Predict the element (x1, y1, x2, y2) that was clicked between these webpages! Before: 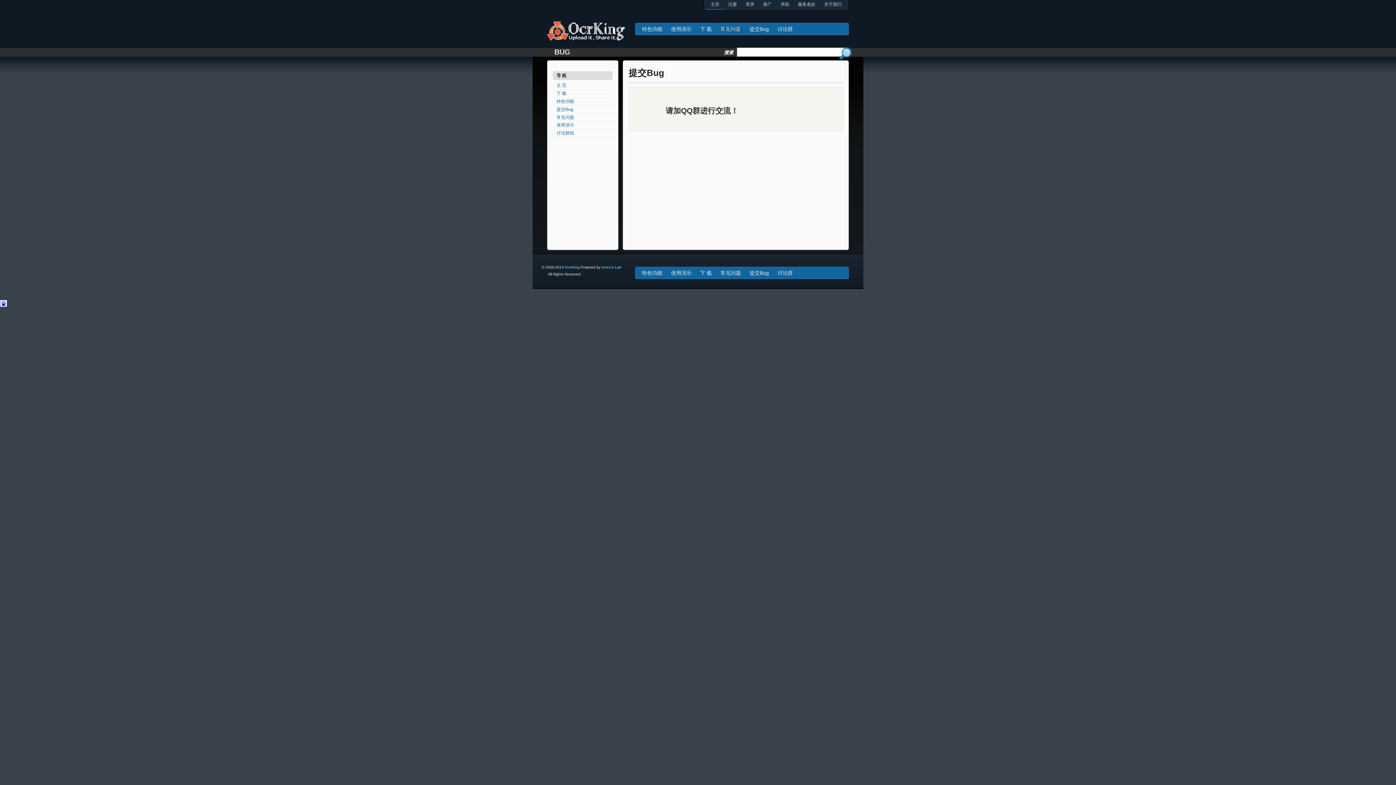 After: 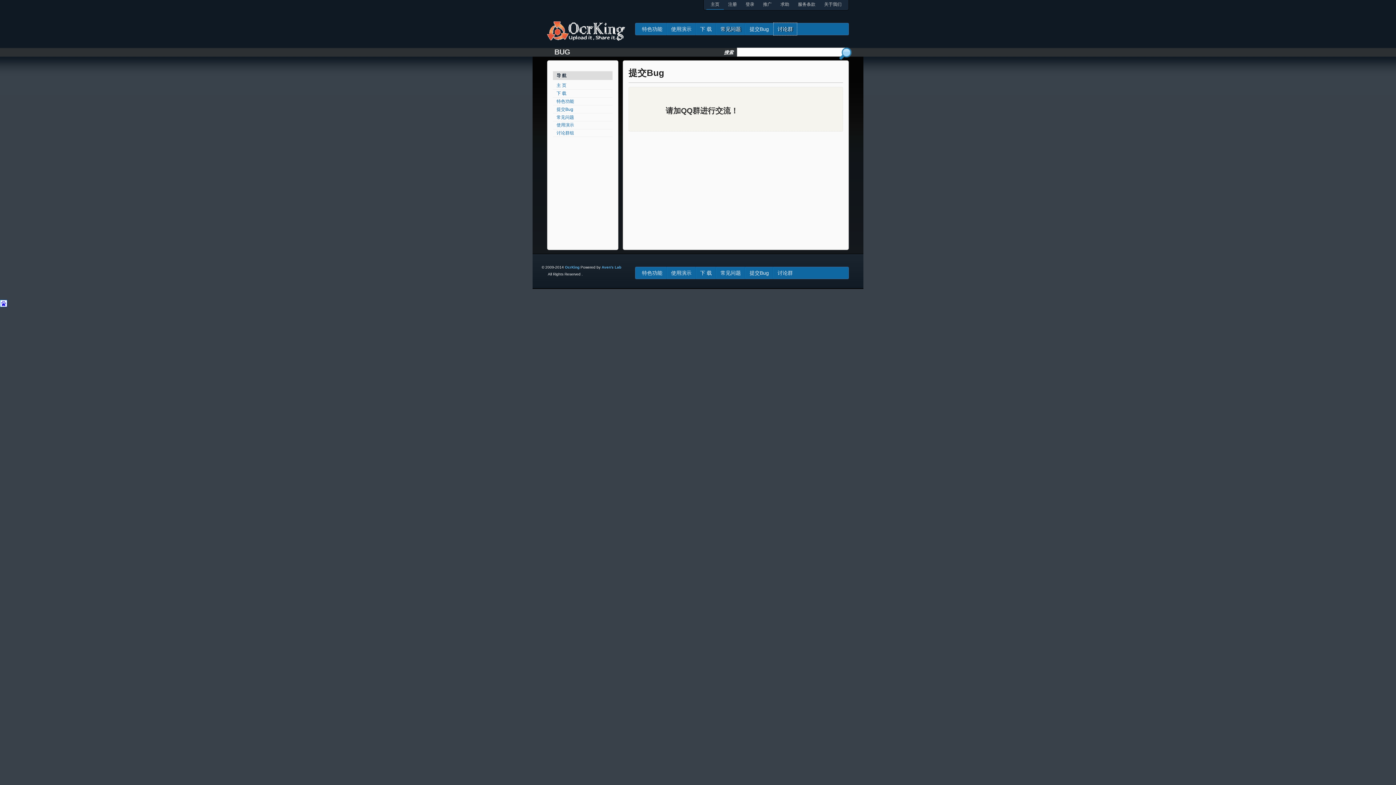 Action: label: 讨论群 bbox: (773, 22, 797, 35)